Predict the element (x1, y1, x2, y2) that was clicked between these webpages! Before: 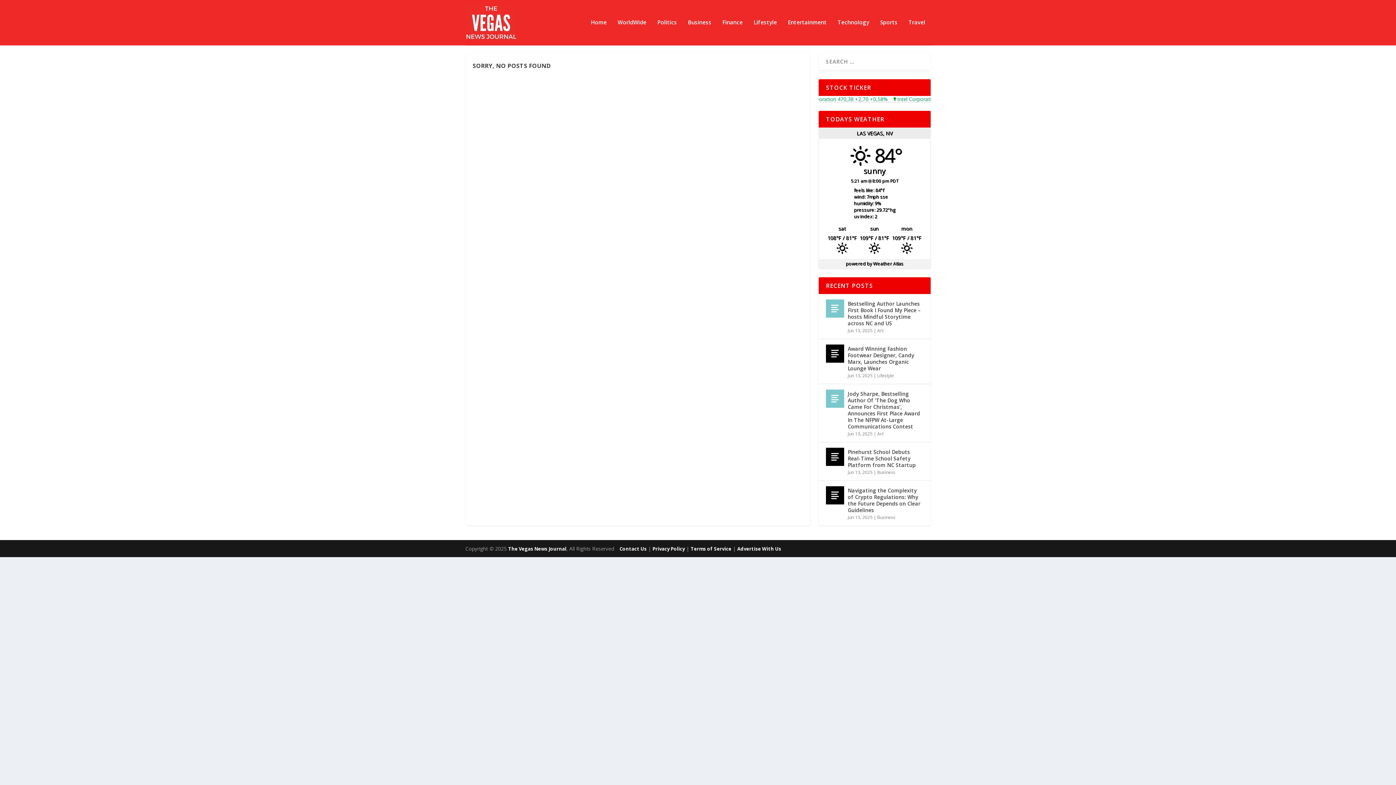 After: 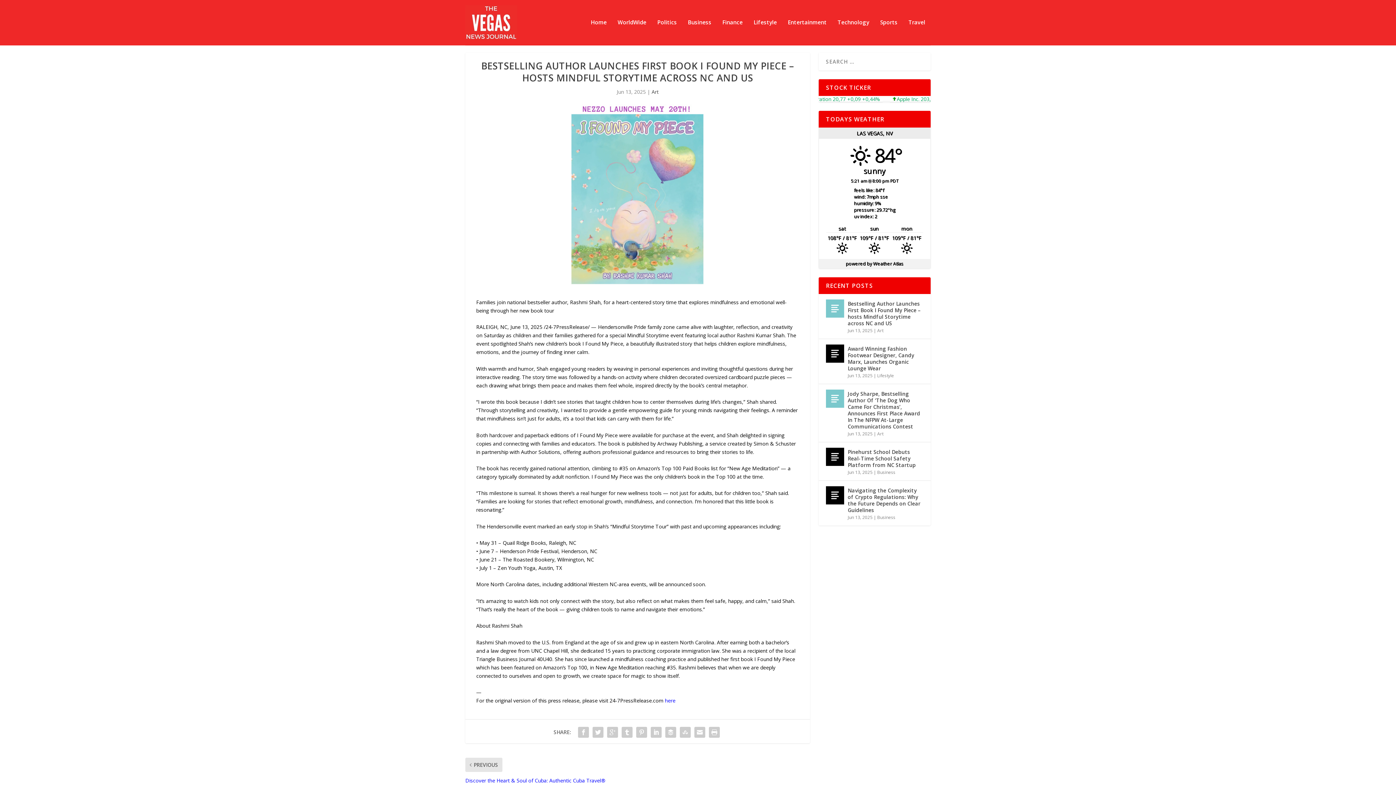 Action: bbox: (826, 299, 844, 317)